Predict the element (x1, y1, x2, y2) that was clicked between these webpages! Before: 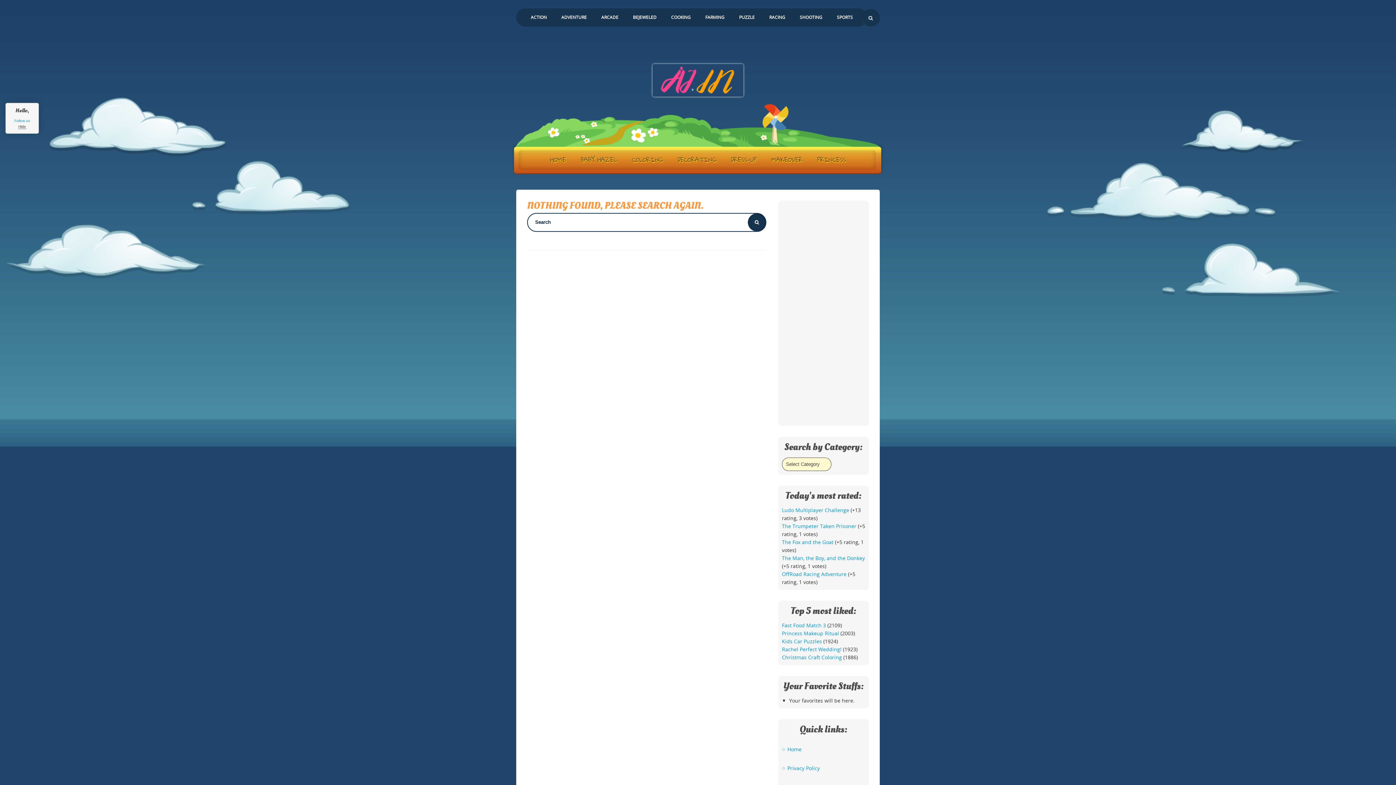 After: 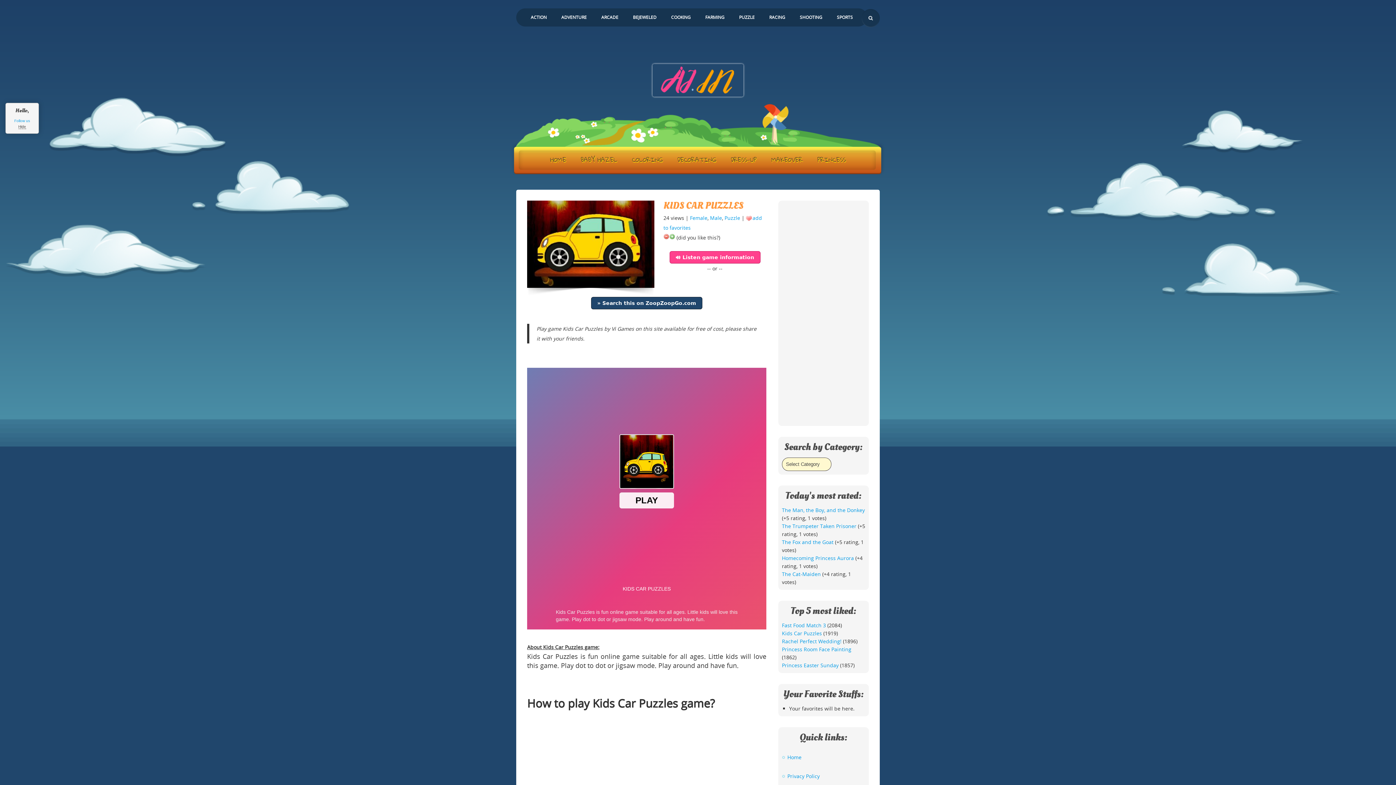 Action: label: Kids Car Puzzles bbox: (782, 638, 822, 645)